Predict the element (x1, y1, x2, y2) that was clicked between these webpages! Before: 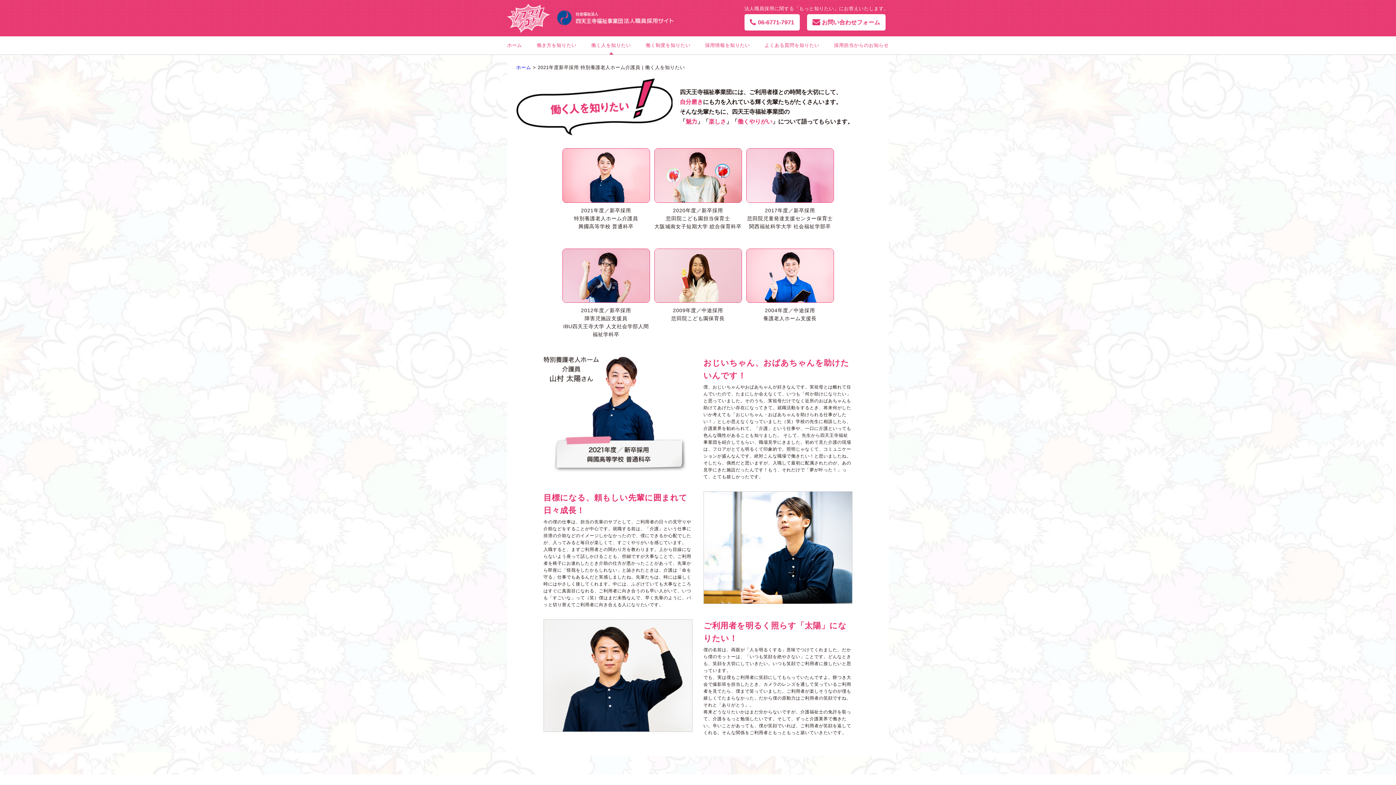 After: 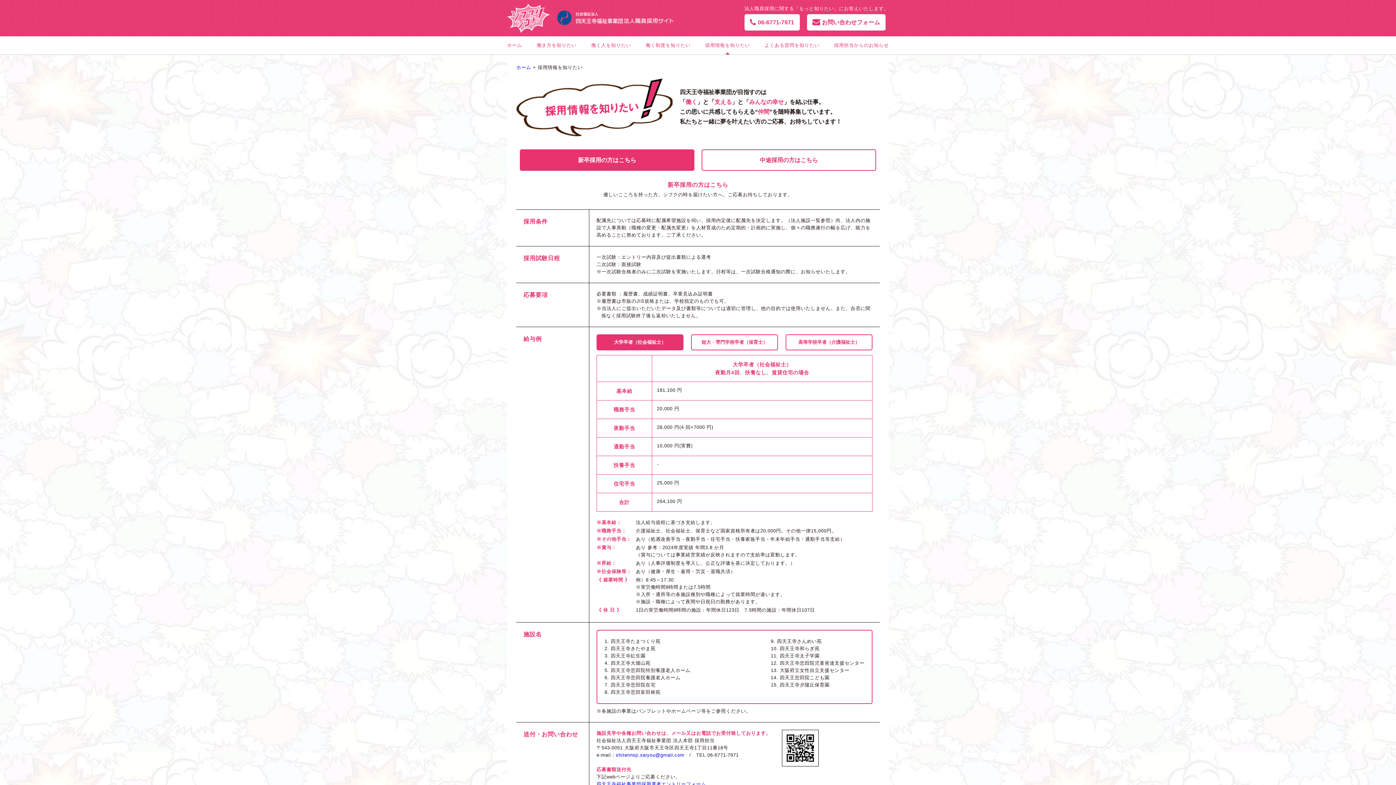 Action: bbox: (705, 36, 750, 54) label: 採用情報を知りたい